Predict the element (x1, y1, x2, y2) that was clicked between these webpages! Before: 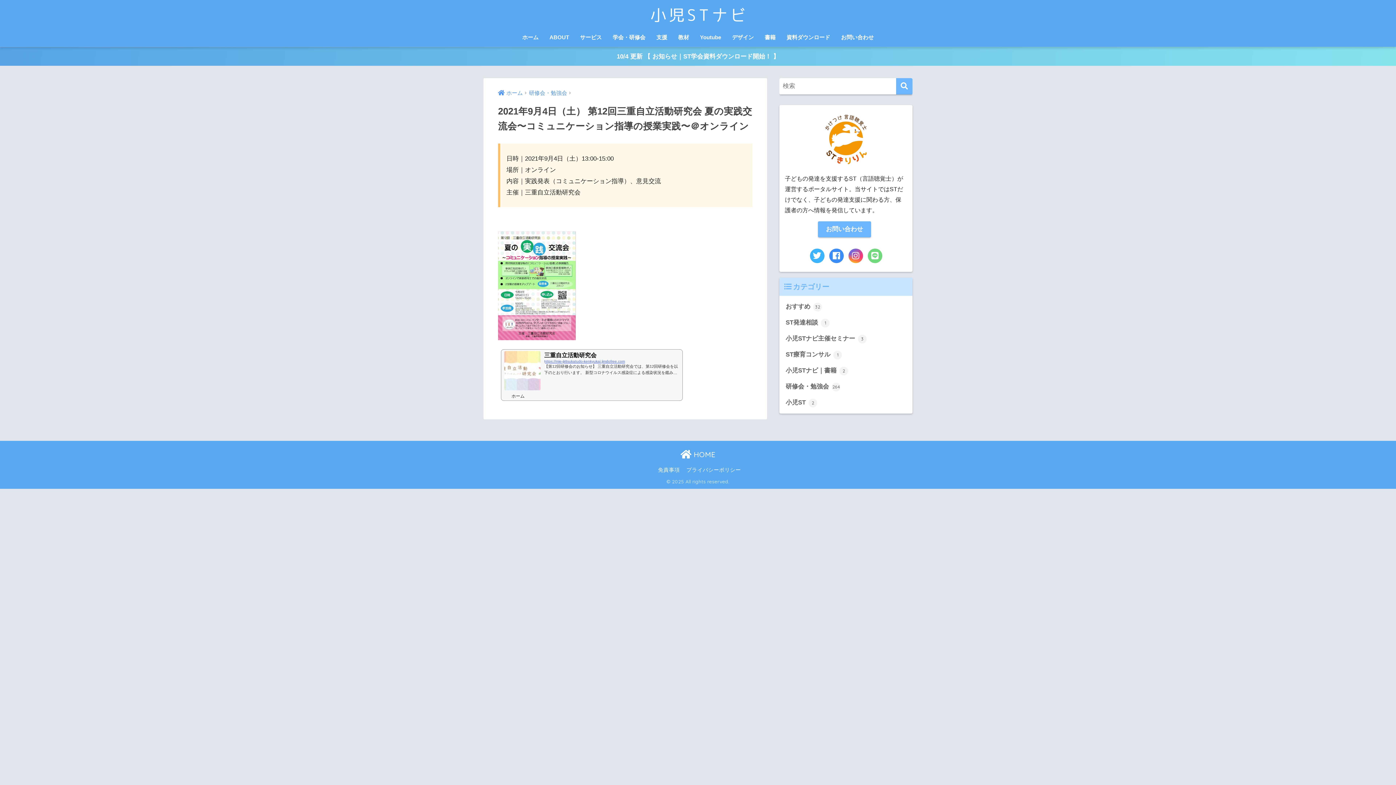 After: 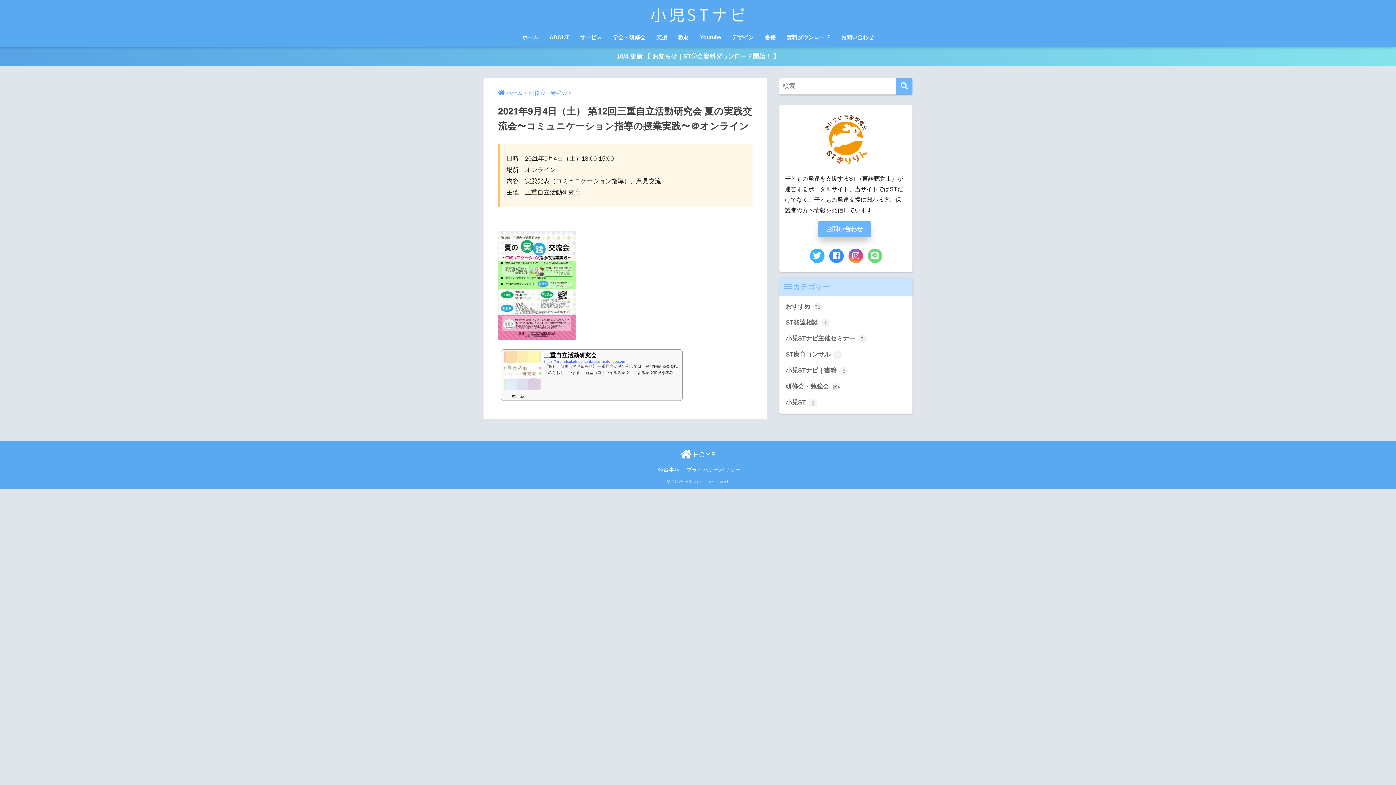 Action: bbox: (818, 221, 871, 237) label: お問い合わせ